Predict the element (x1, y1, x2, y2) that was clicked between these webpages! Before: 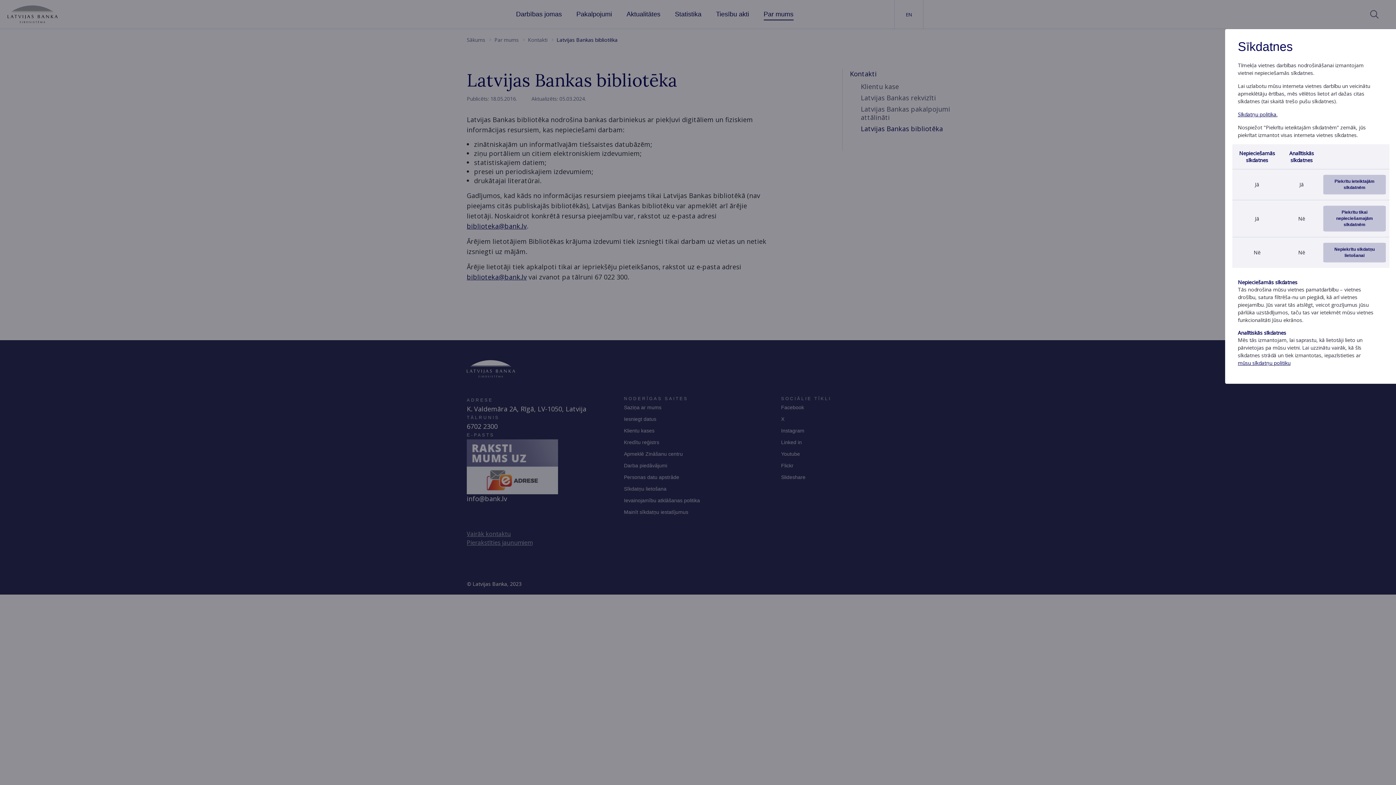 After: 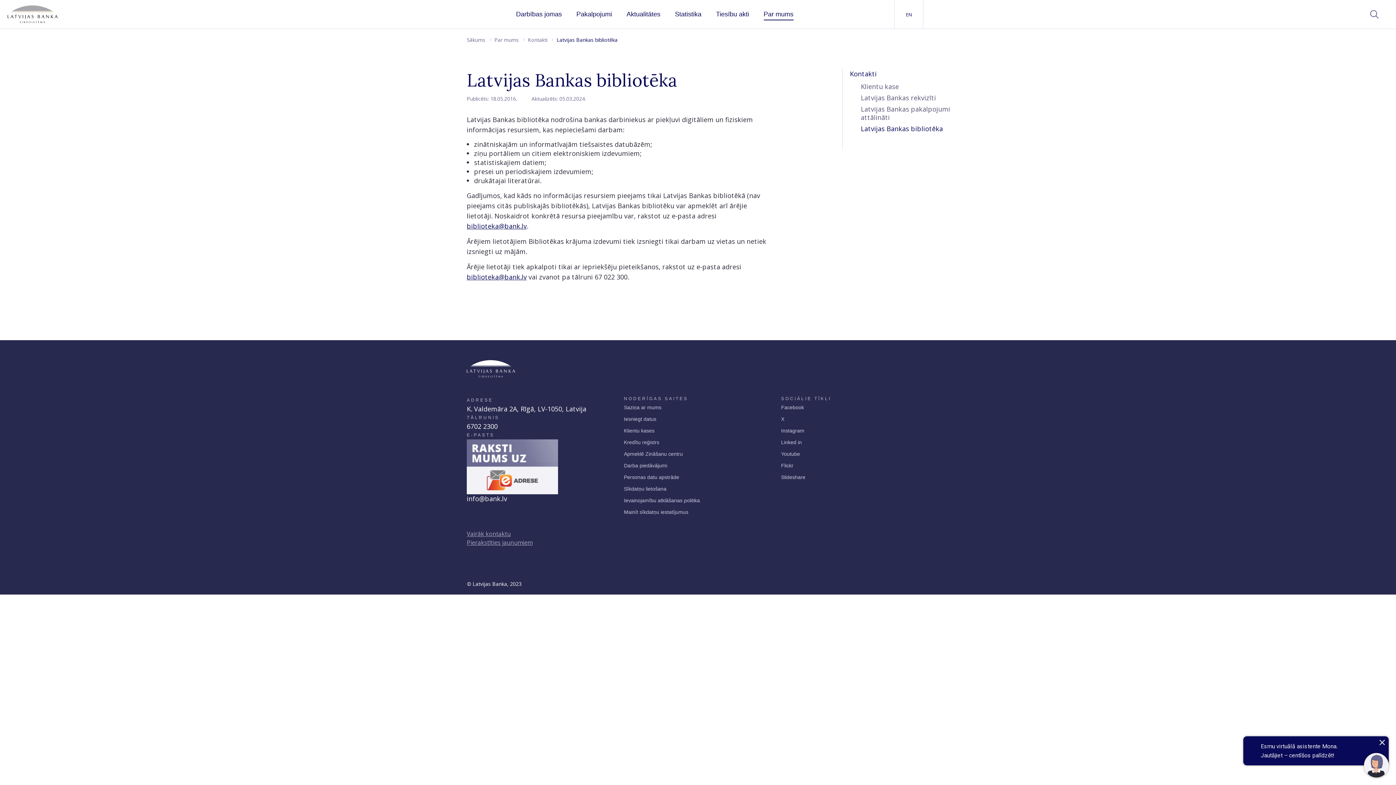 Action: label: Piekrītu ieteiktajām sīkdatnēm bbox: (1323, 174, 1386, 194)